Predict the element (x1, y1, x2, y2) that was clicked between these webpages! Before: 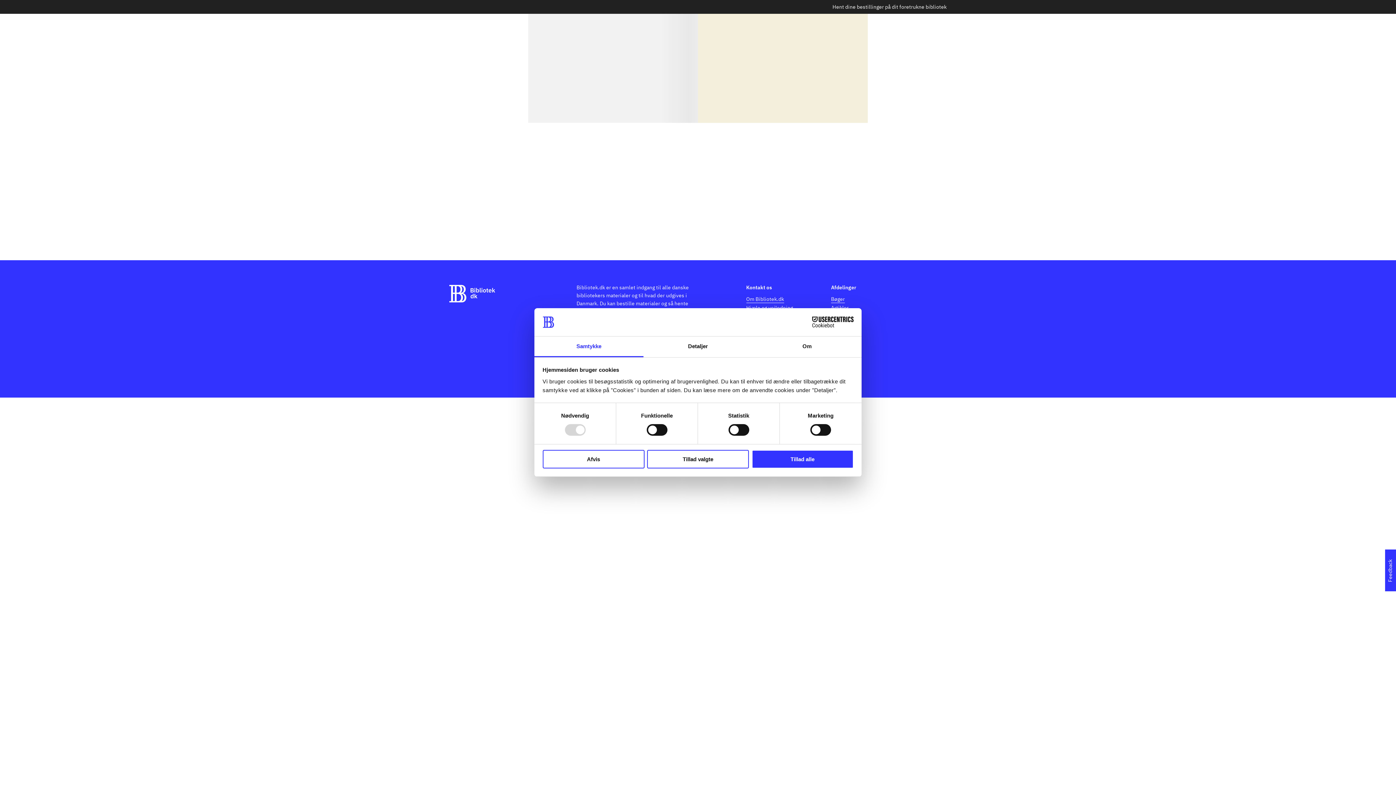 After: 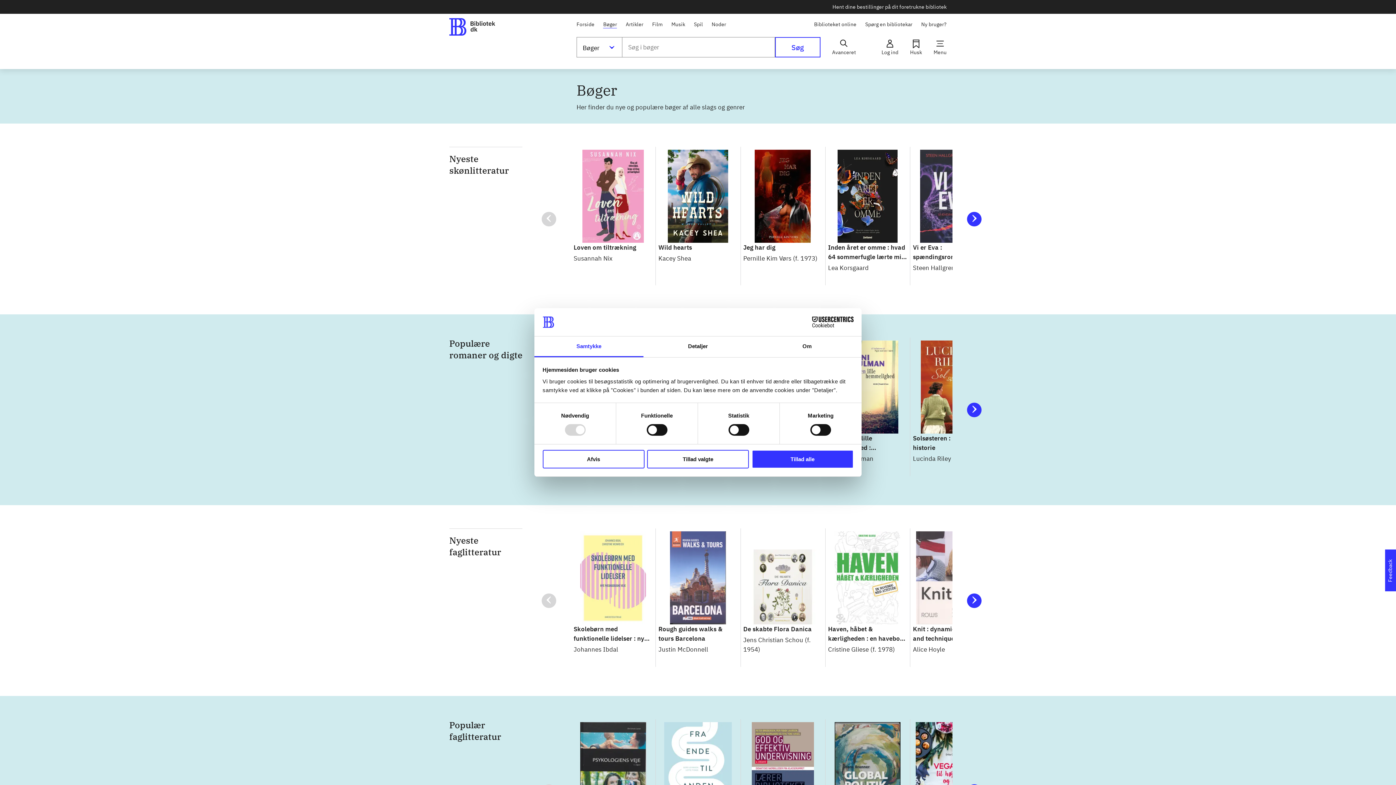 Action: bbox: (831, 294, 845, 303) label: Bøger